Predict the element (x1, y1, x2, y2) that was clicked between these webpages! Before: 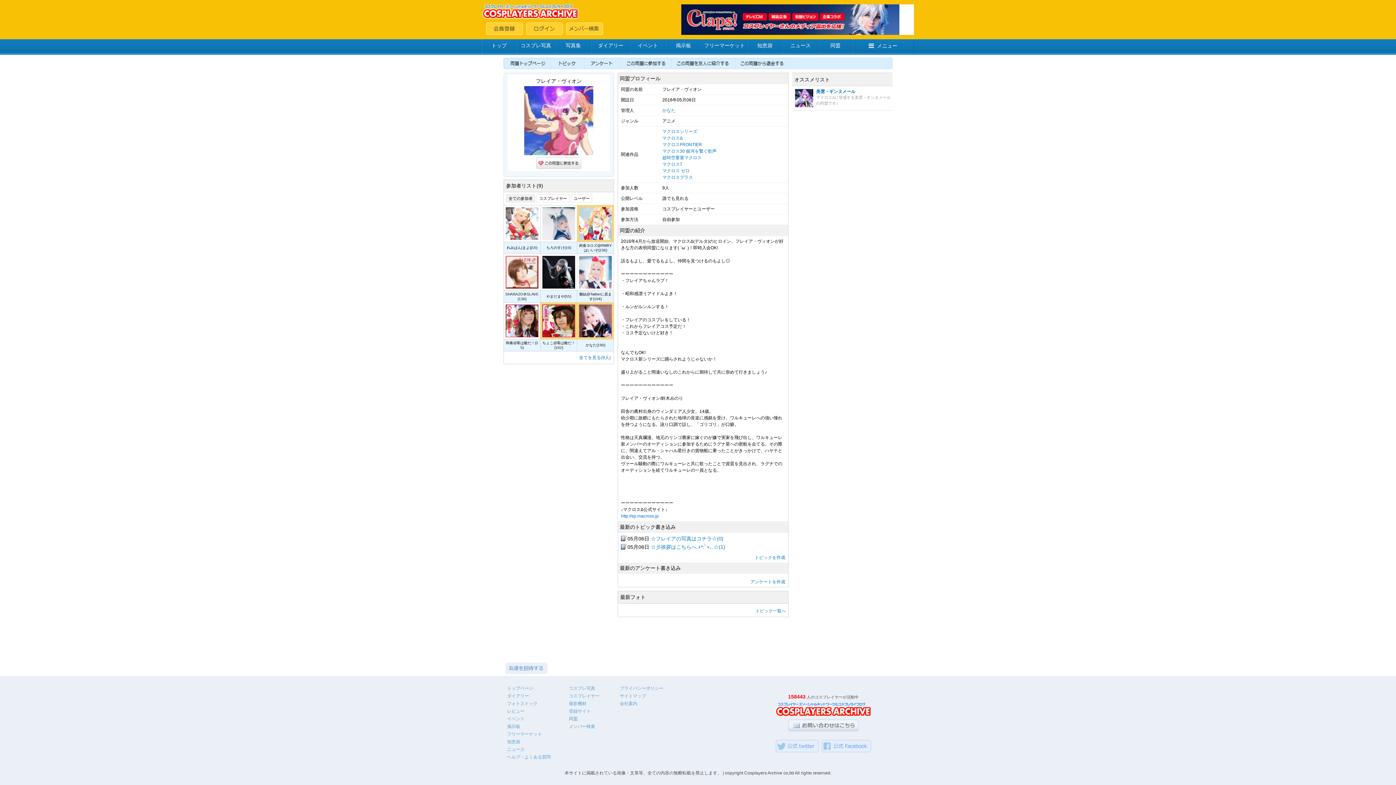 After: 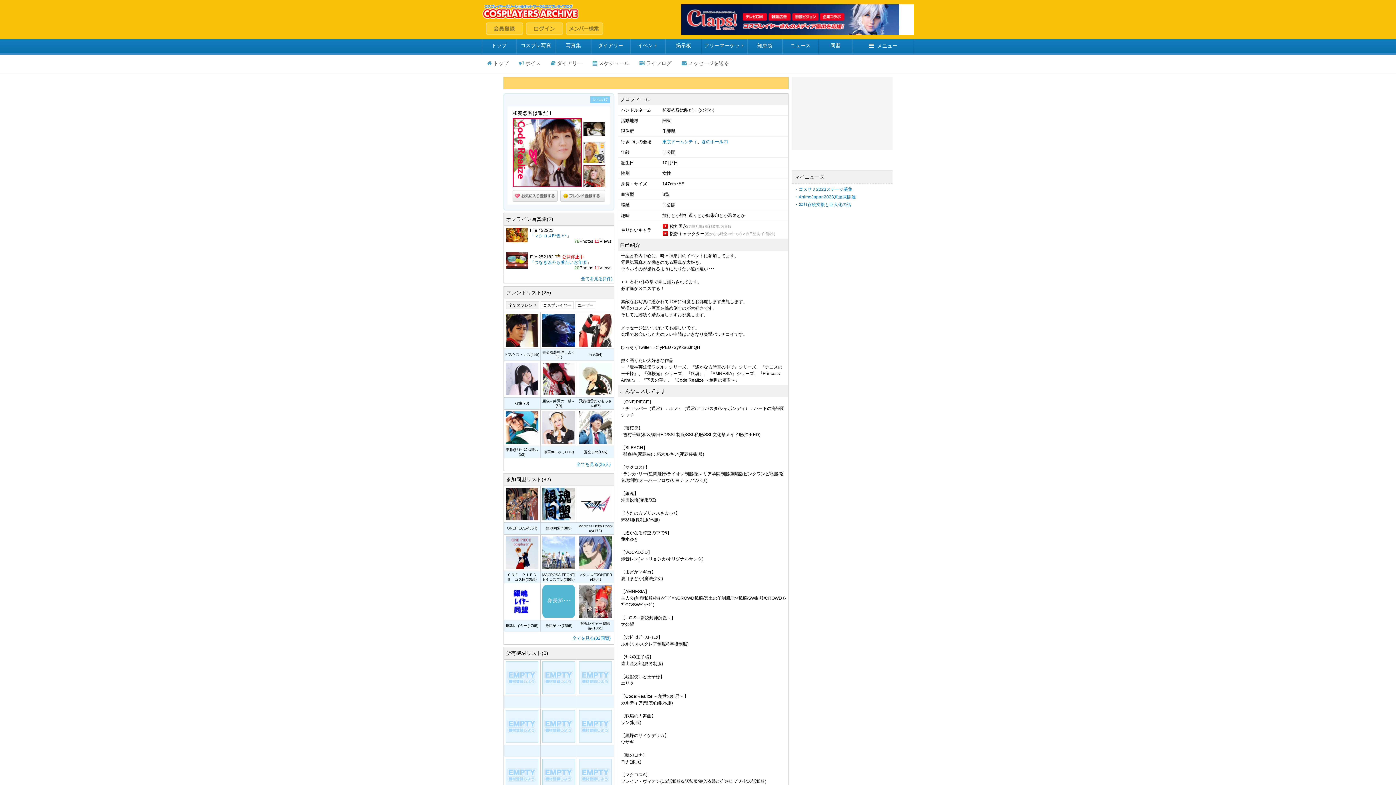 Action: bbox: (505, 333, 538, 338)